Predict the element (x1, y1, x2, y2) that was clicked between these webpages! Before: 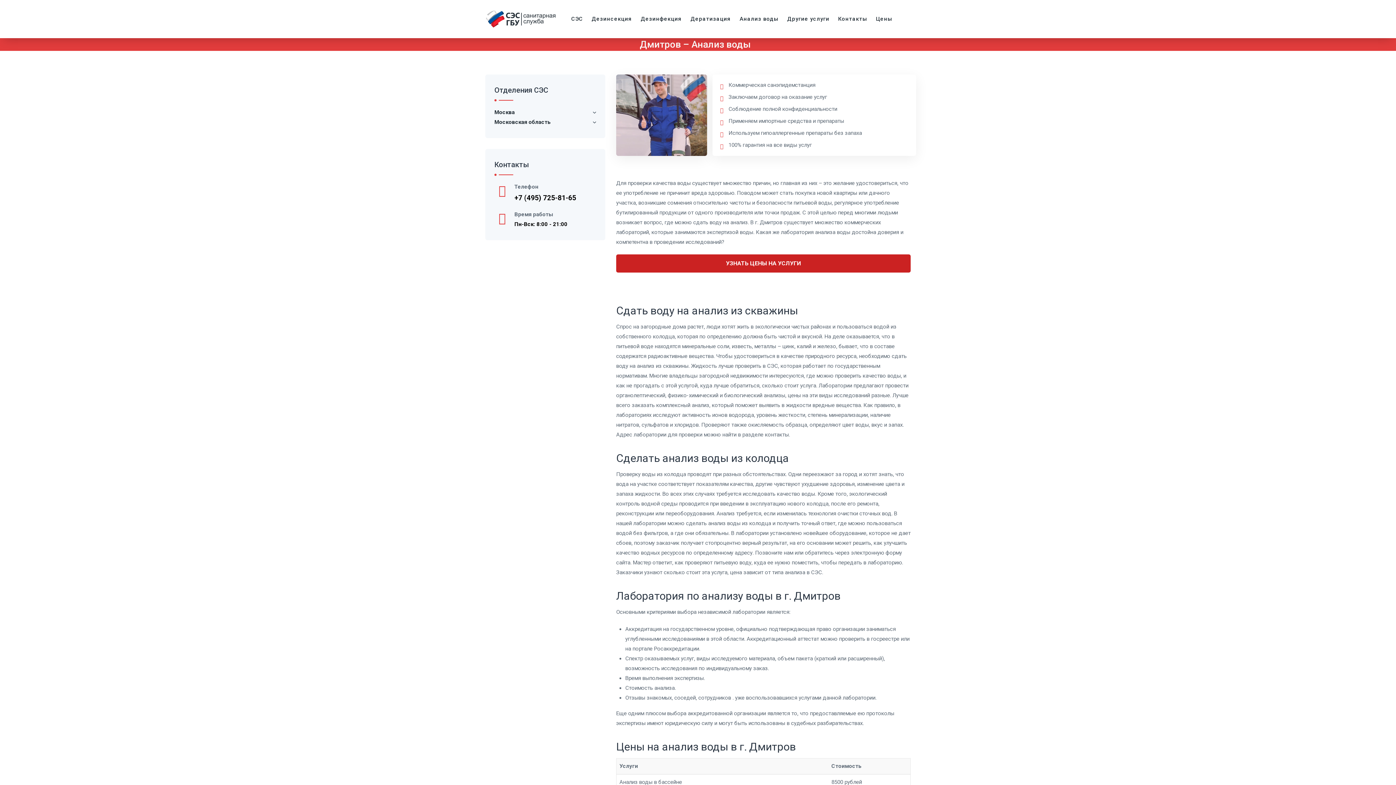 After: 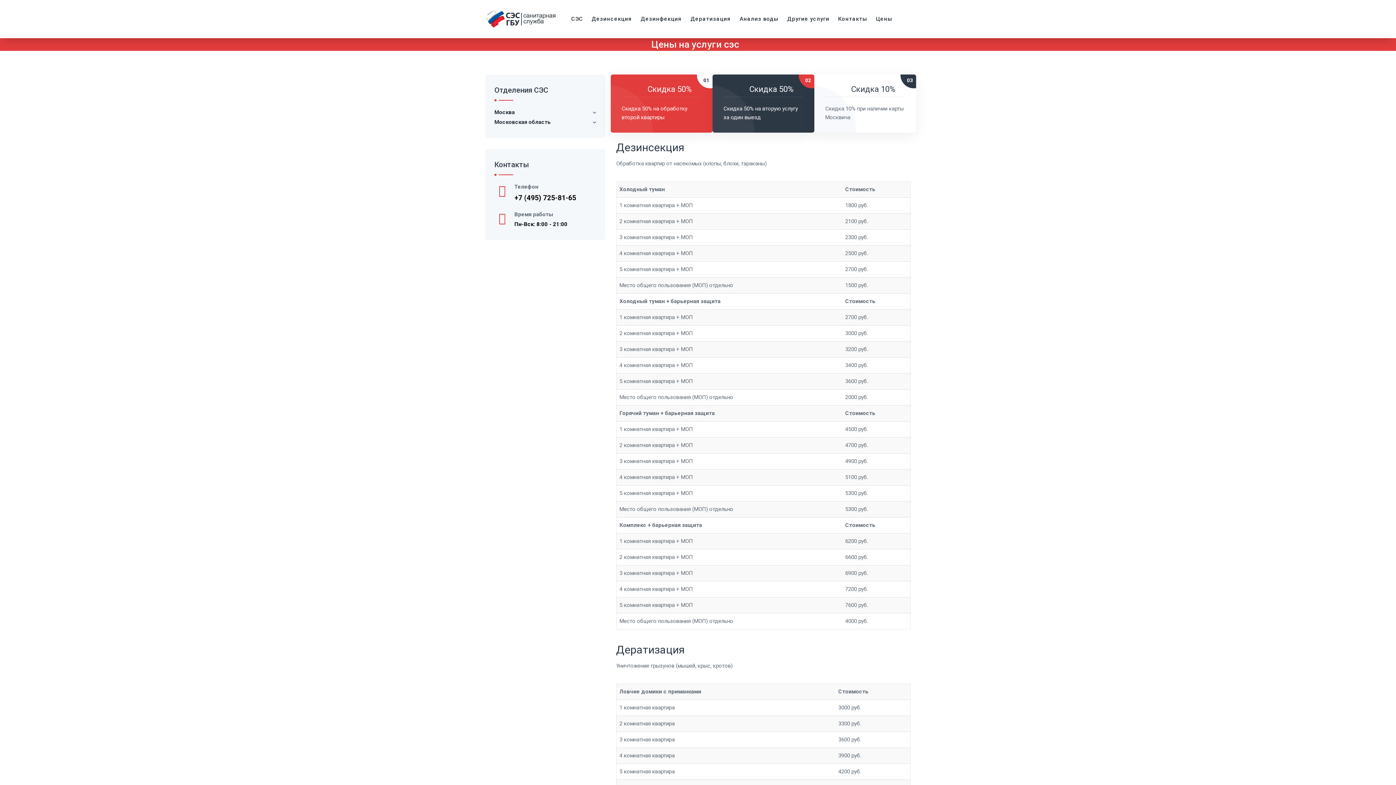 Action: bbox: (876, 0, 892, 38) label: Цены